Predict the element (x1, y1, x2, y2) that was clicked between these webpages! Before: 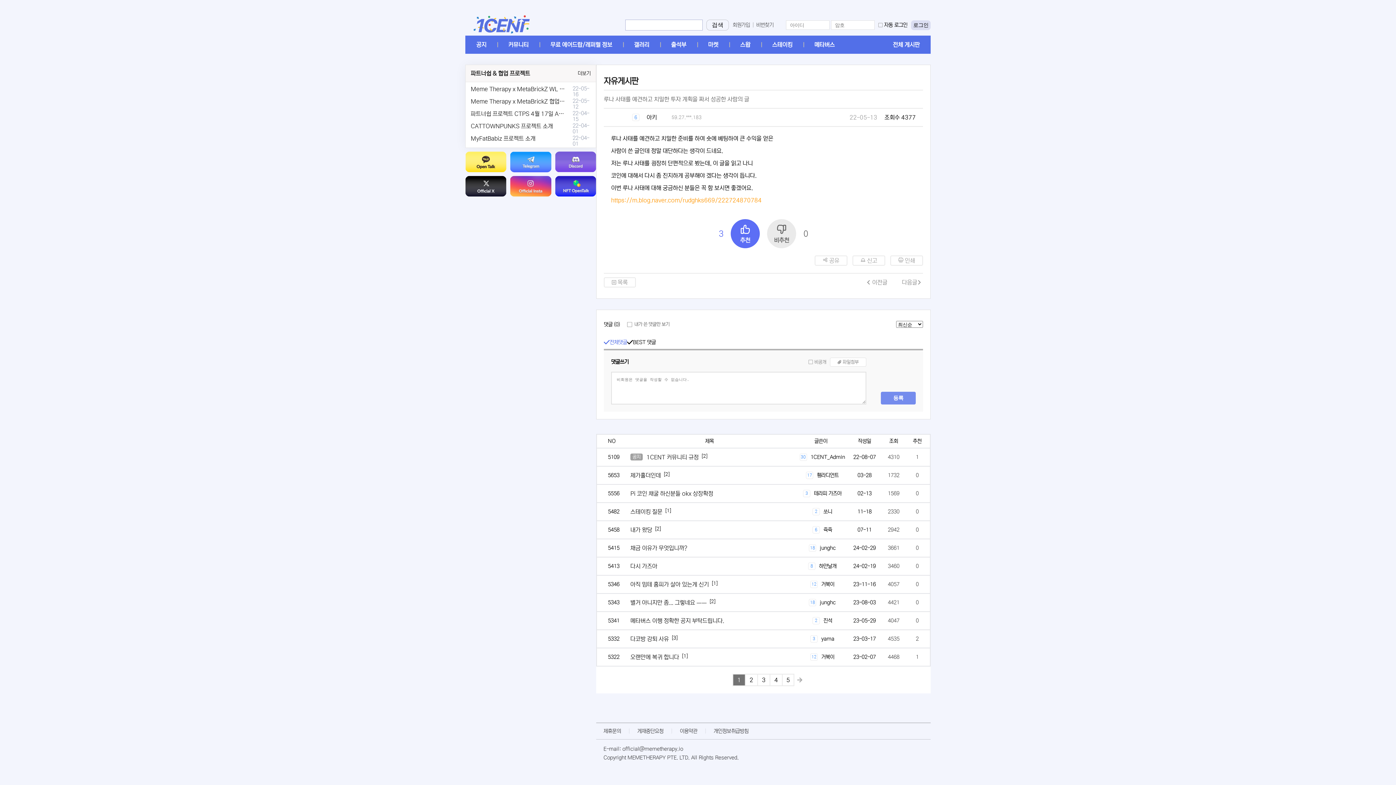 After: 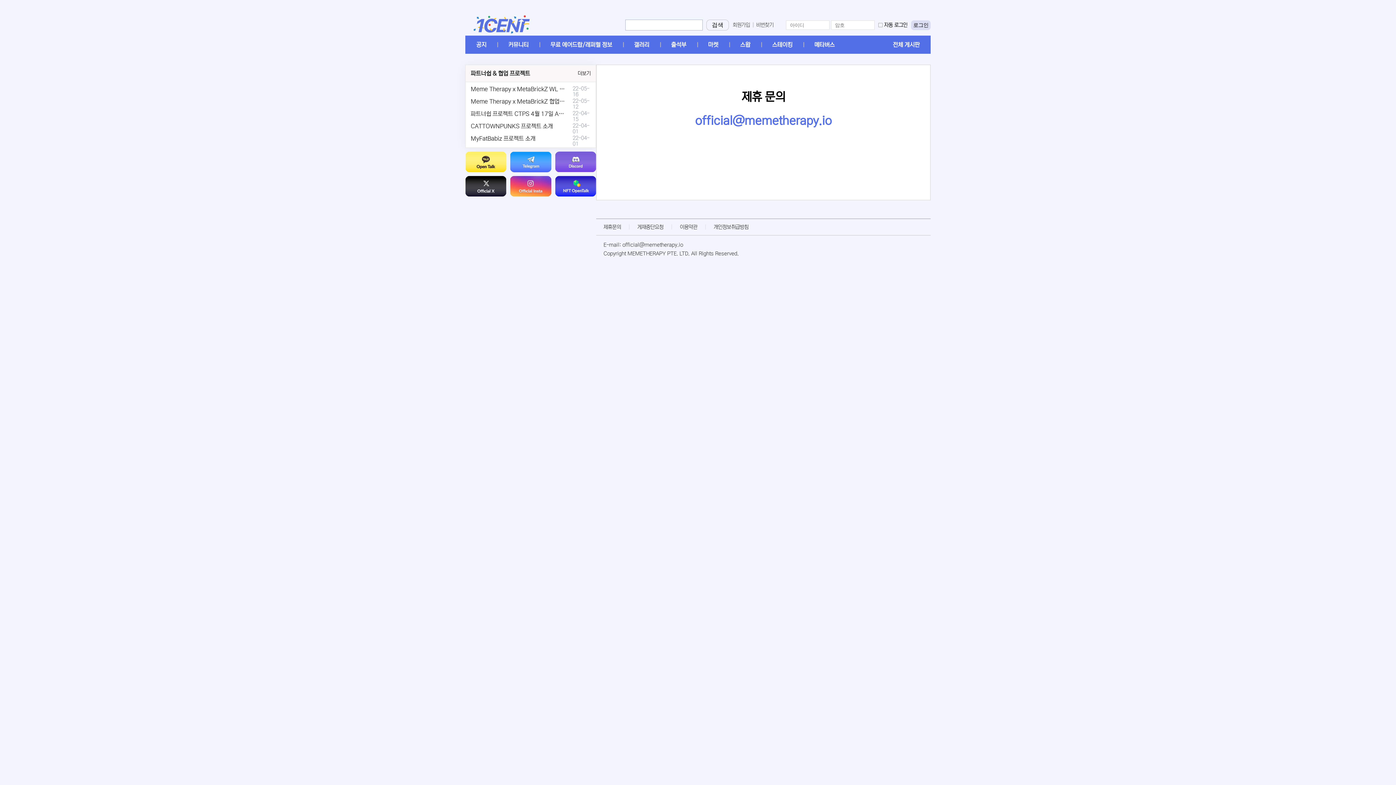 Action: bbox: (596, 723, 628, 739) label: 제휴문의